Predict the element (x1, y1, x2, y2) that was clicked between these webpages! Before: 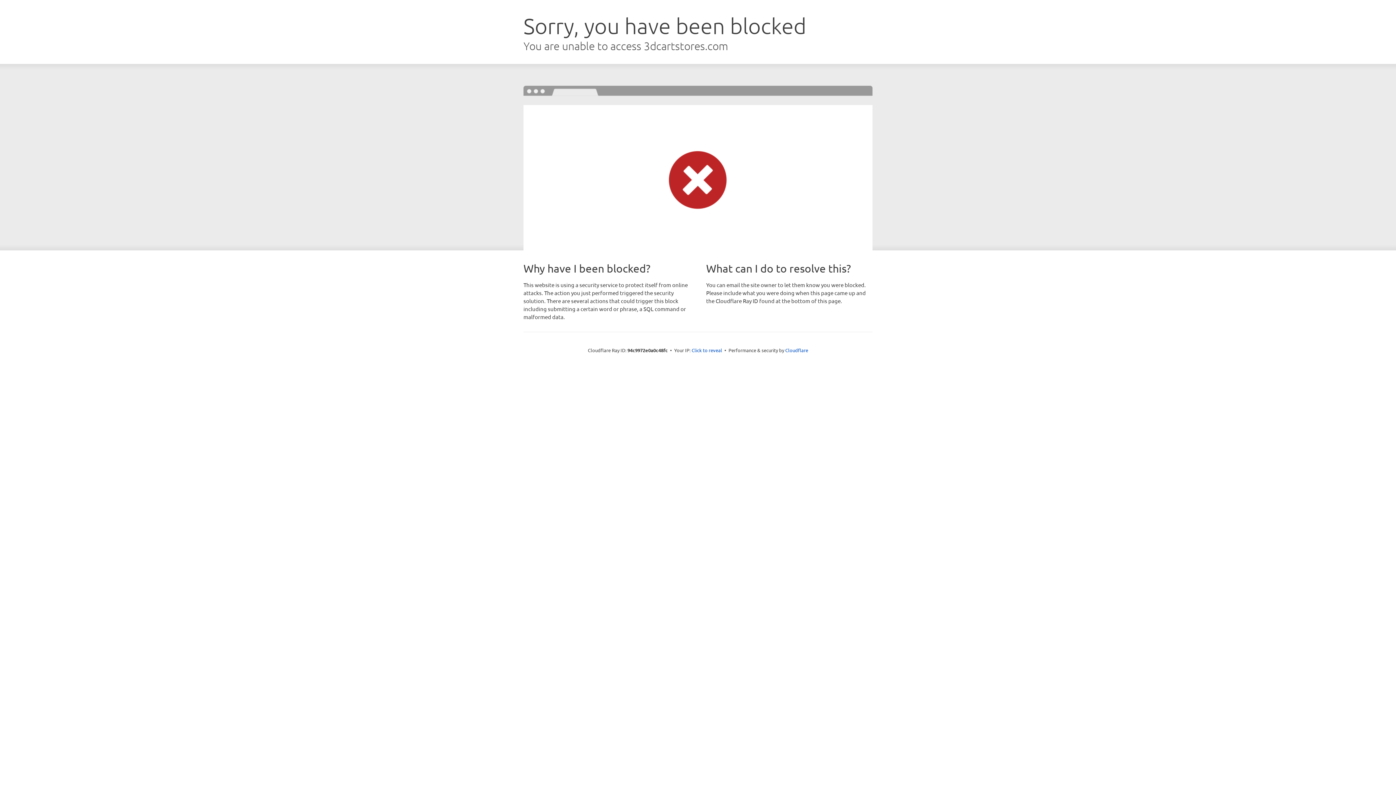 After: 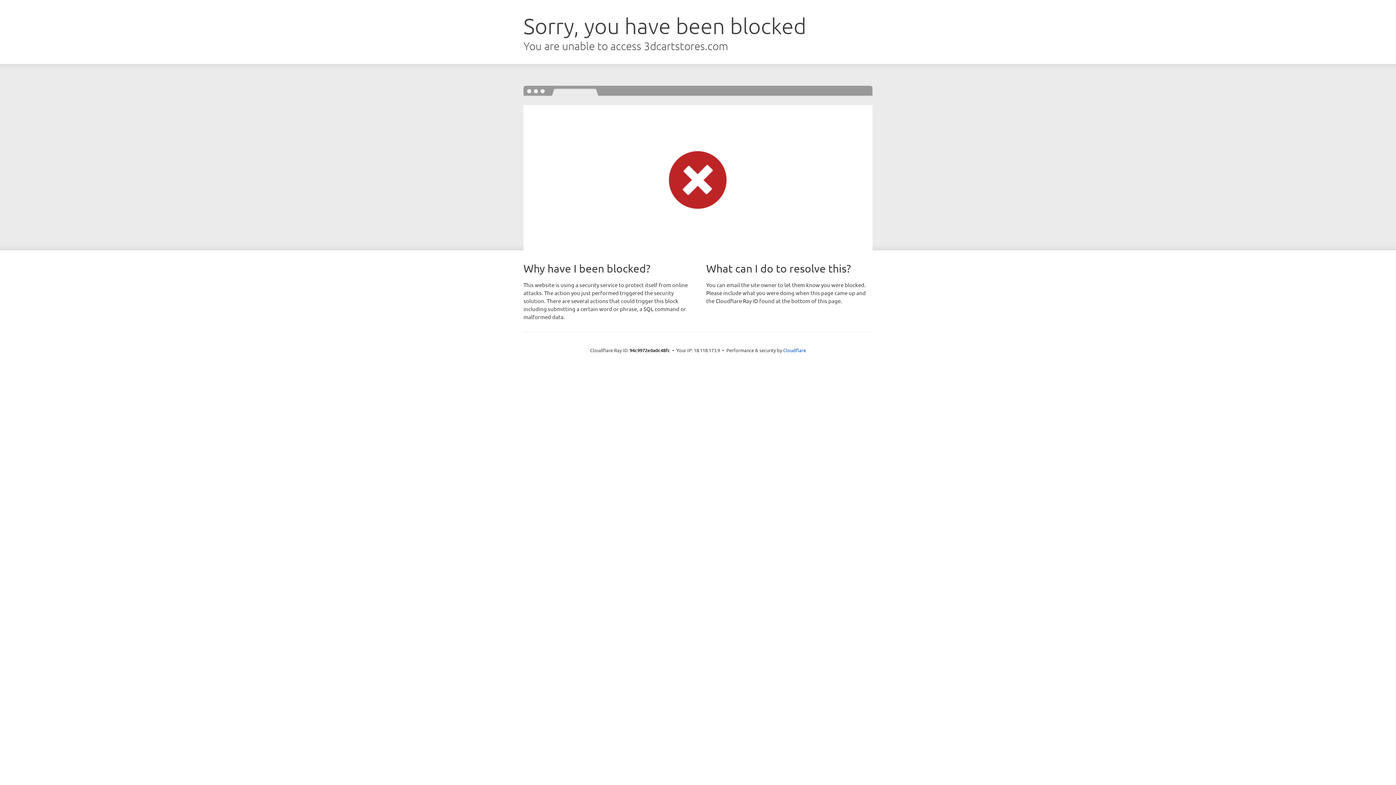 Action: bbox: (691, 346, 722, 353) label: Click to reveal